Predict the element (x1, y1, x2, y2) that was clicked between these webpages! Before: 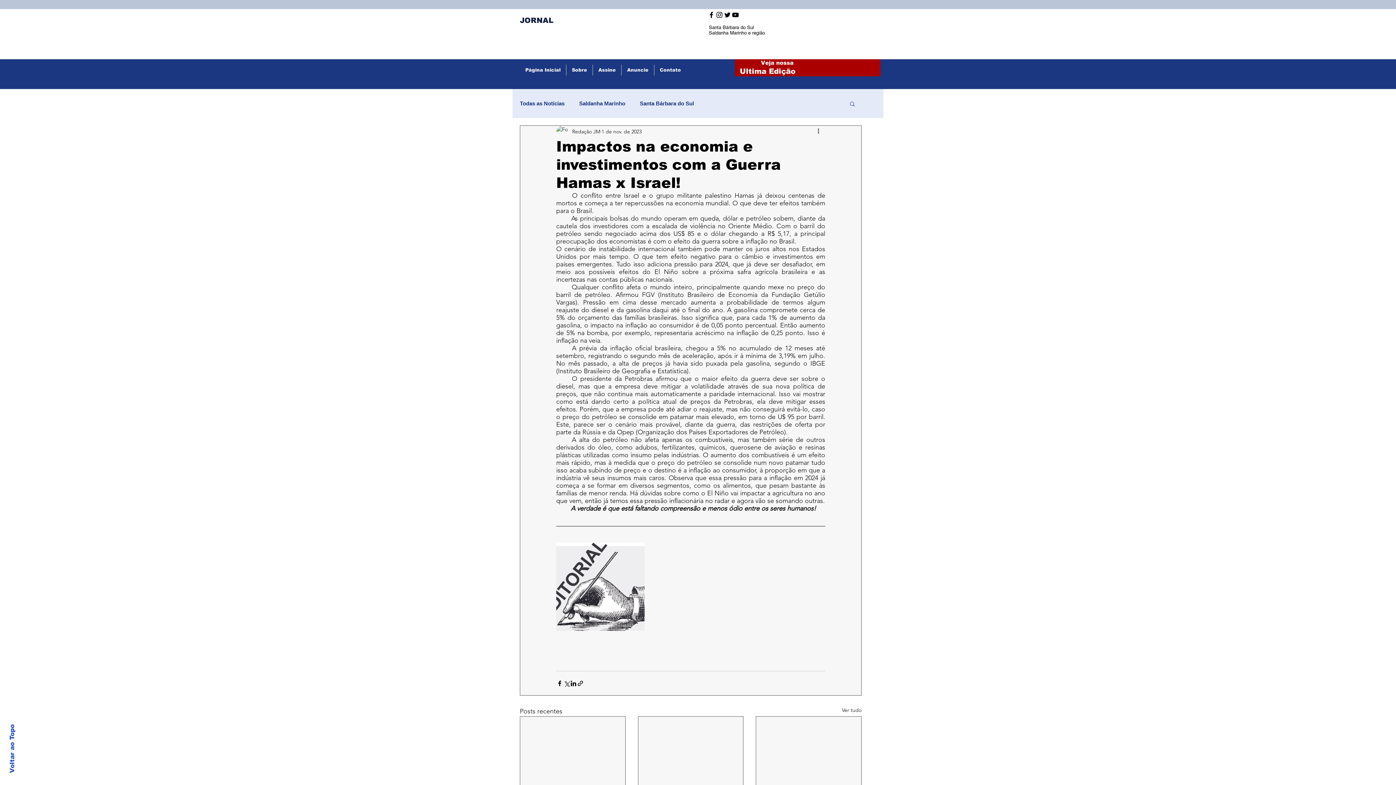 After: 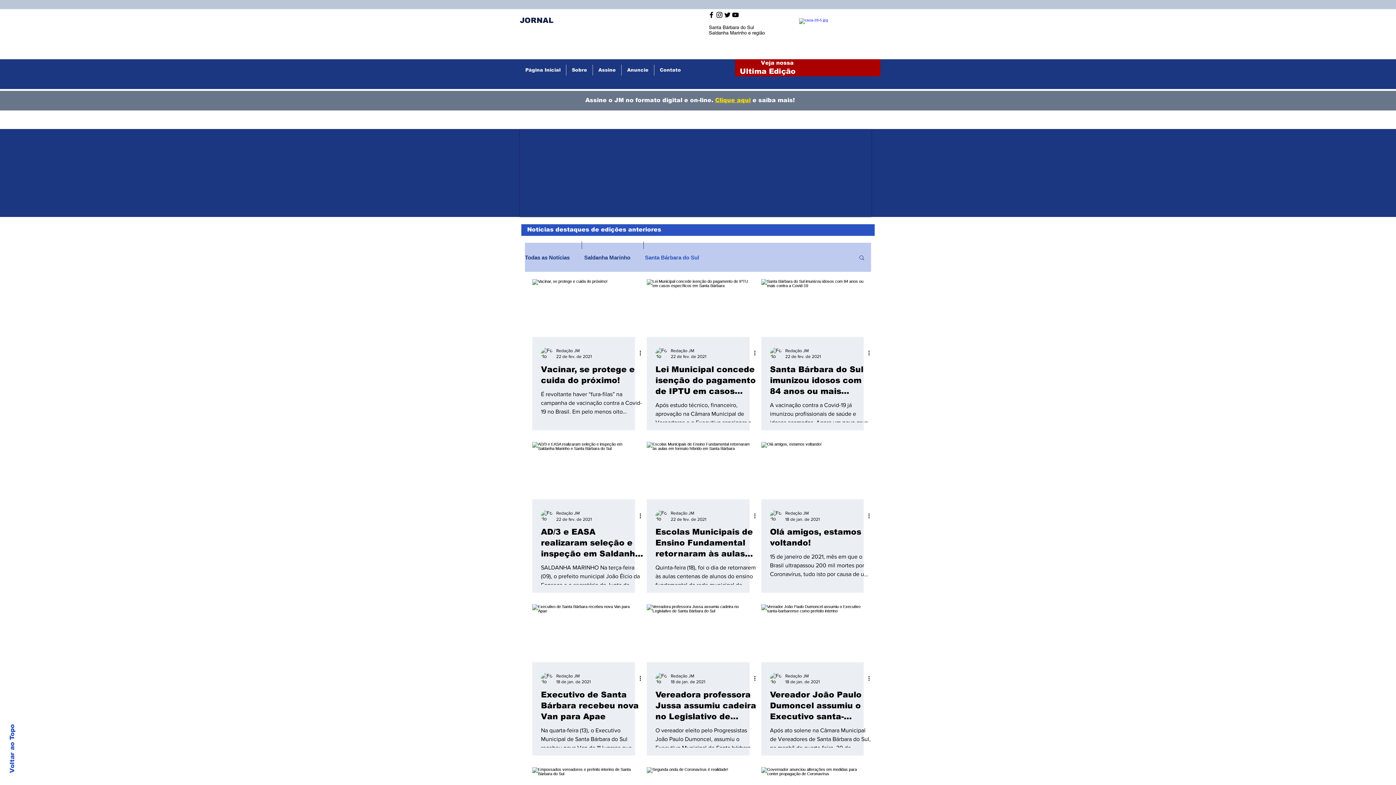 Action: bbox: (640, 100, 694, 106) label: Santa Bárbara do Sul